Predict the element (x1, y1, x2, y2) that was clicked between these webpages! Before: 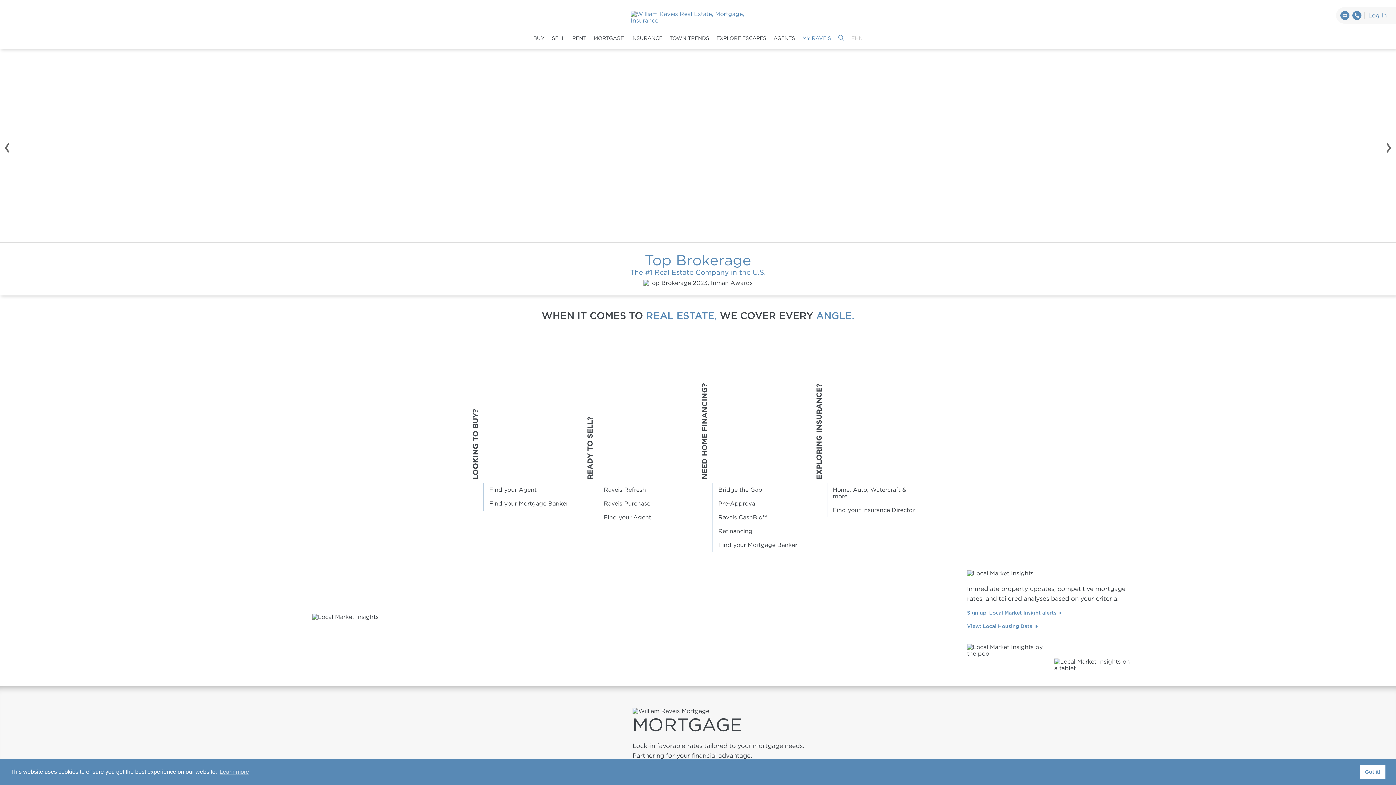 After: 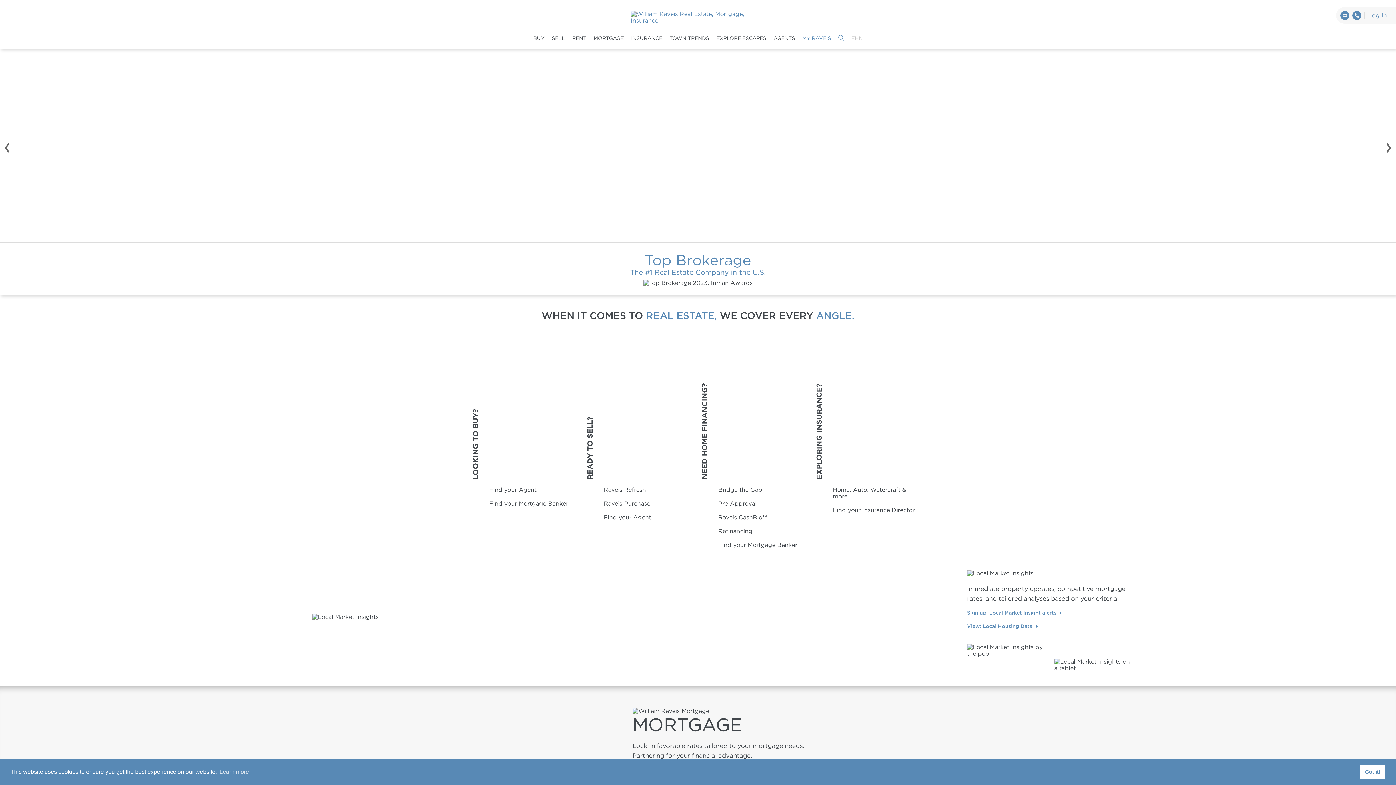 Action: label: Bridge the Gap bbox: (716, 483, 764, 497)